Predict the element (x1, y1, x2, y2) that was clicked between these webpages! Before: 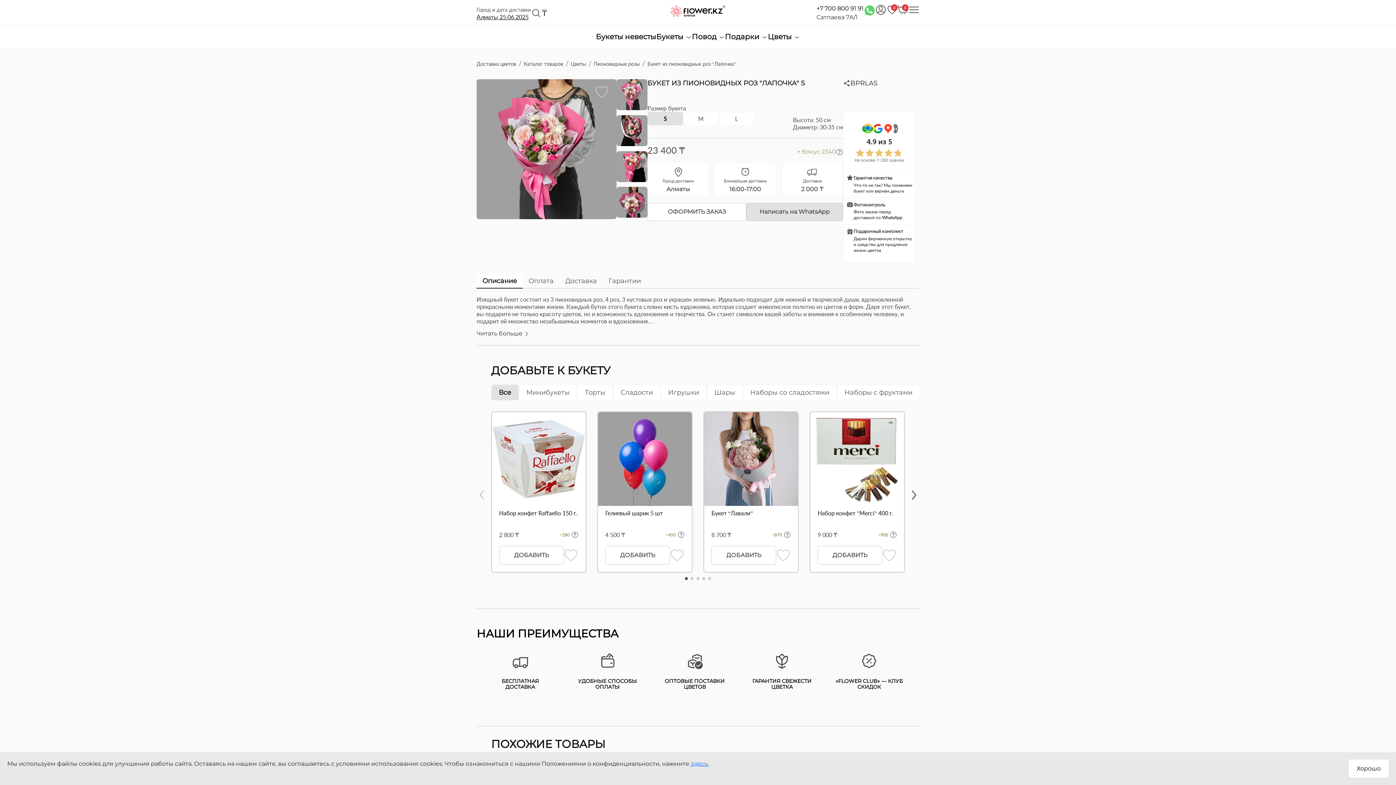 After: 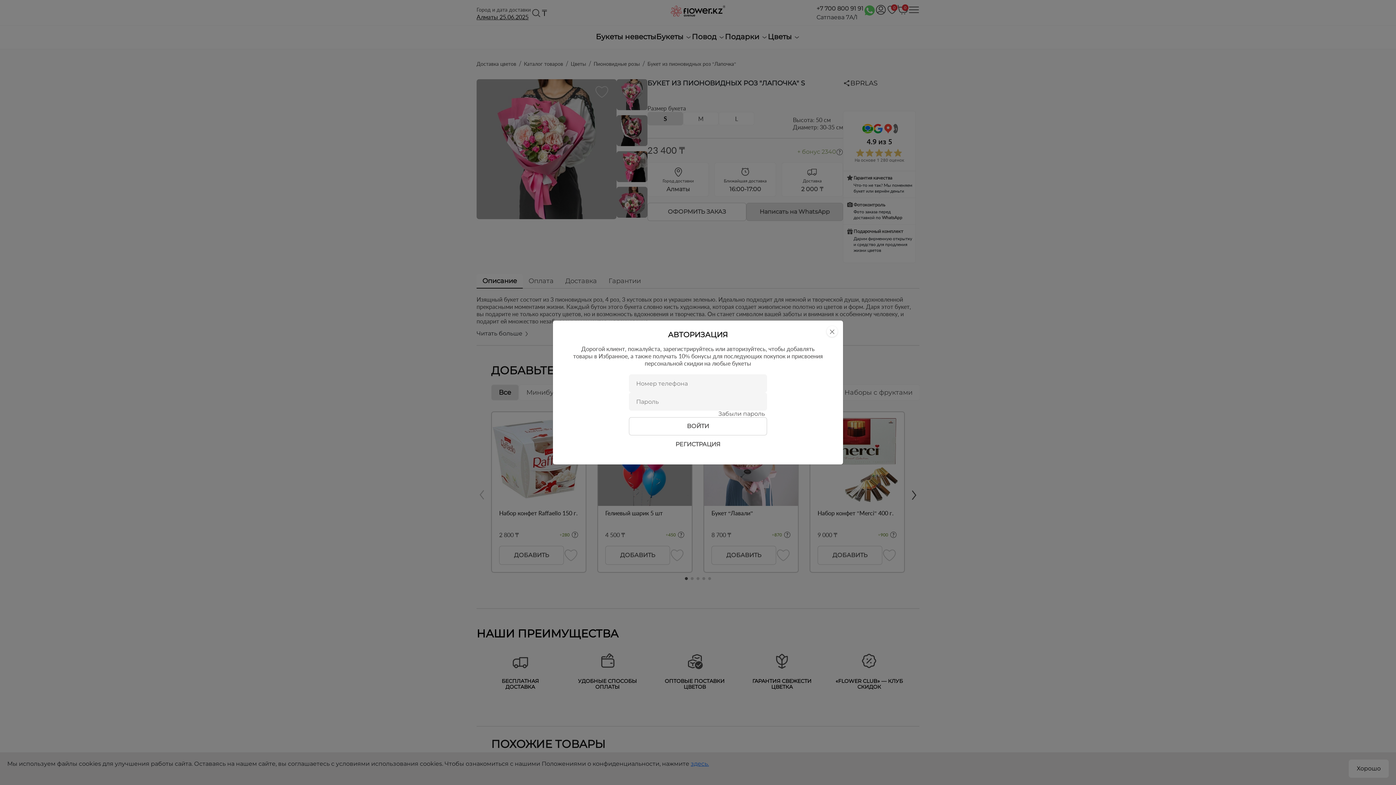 Action: bbox: (776, 548, 790, 562)